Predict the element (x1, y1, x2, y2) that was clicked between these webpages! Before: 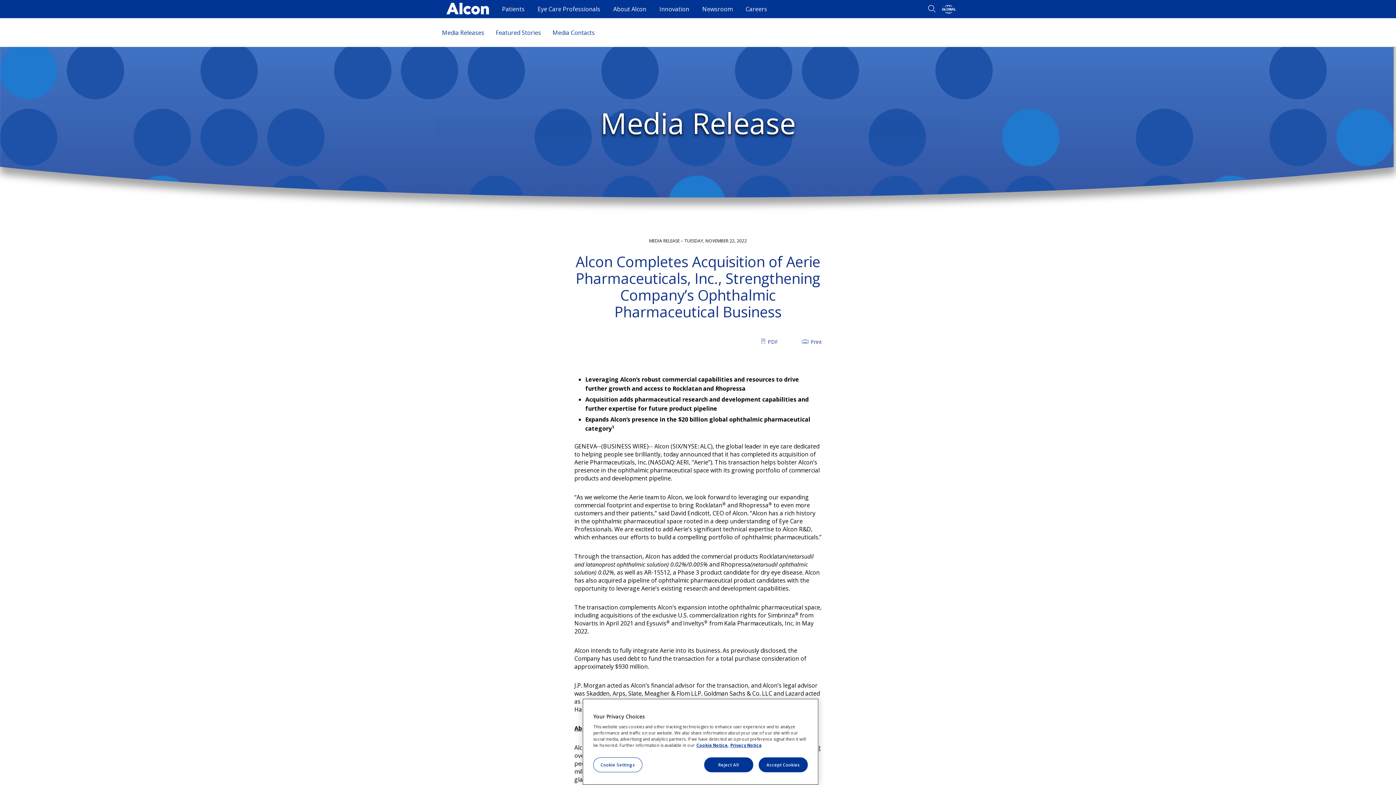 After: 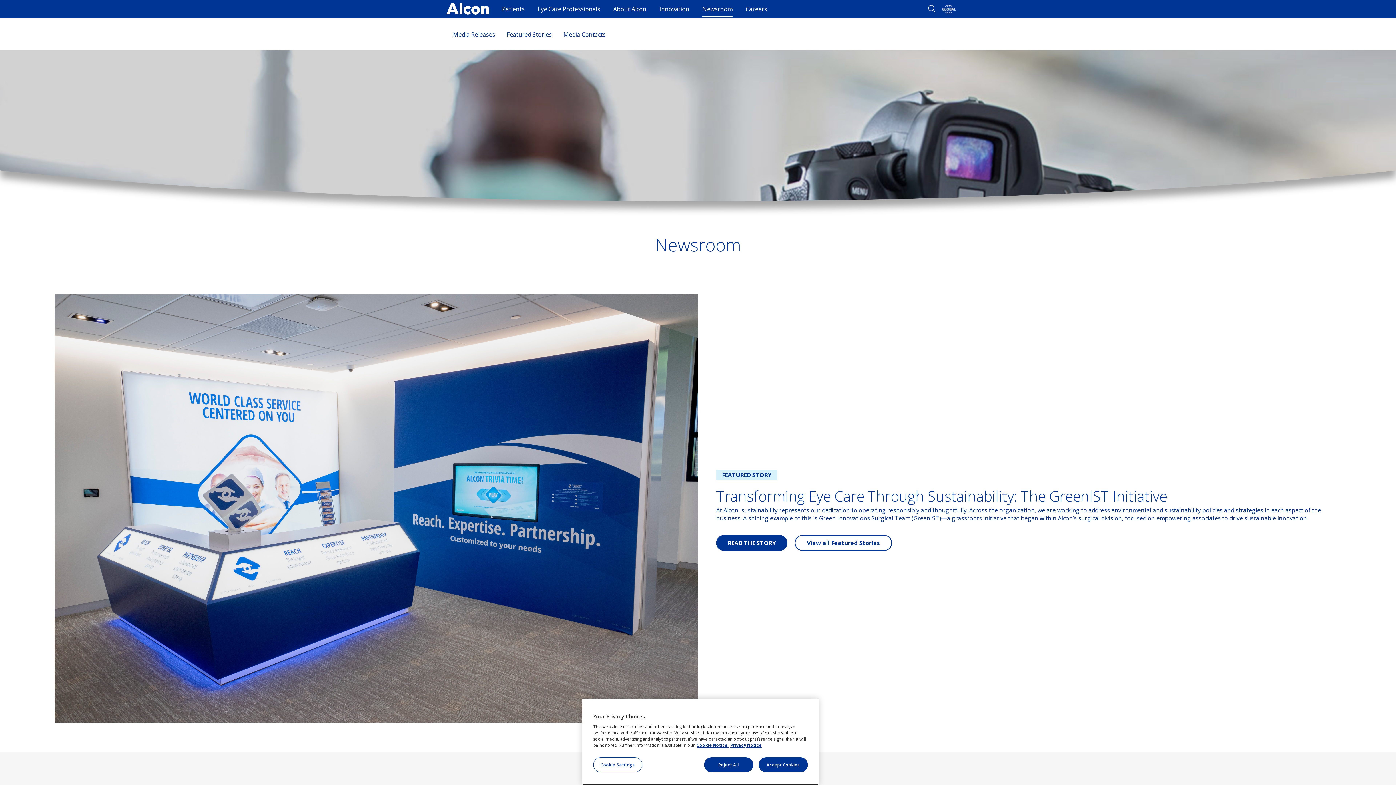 Action: label: Newsroom bbox: (702, 0, 732, 17)